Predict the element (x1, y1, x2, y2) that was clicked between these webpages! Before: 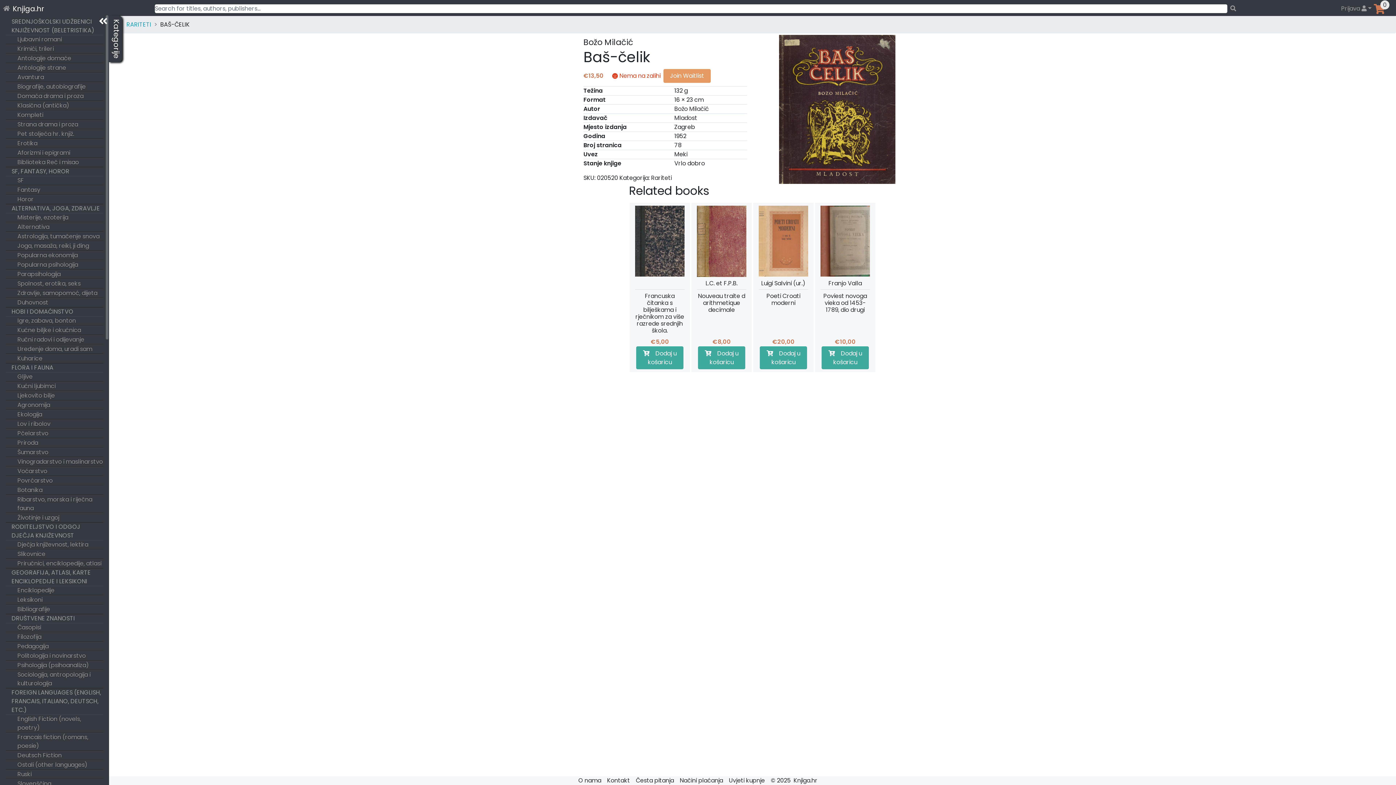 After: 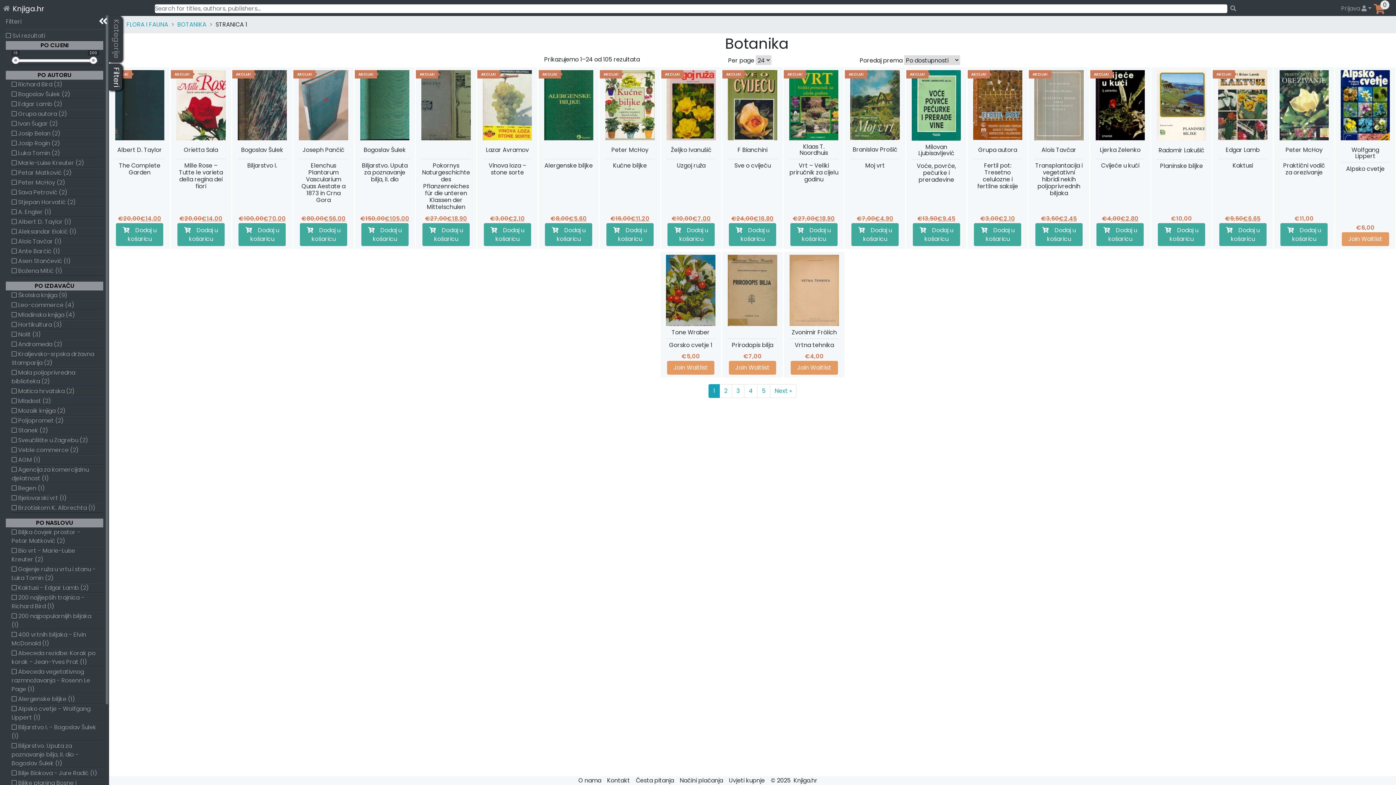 Action: bbox: (5, 485, 103, 495) label: Botanika